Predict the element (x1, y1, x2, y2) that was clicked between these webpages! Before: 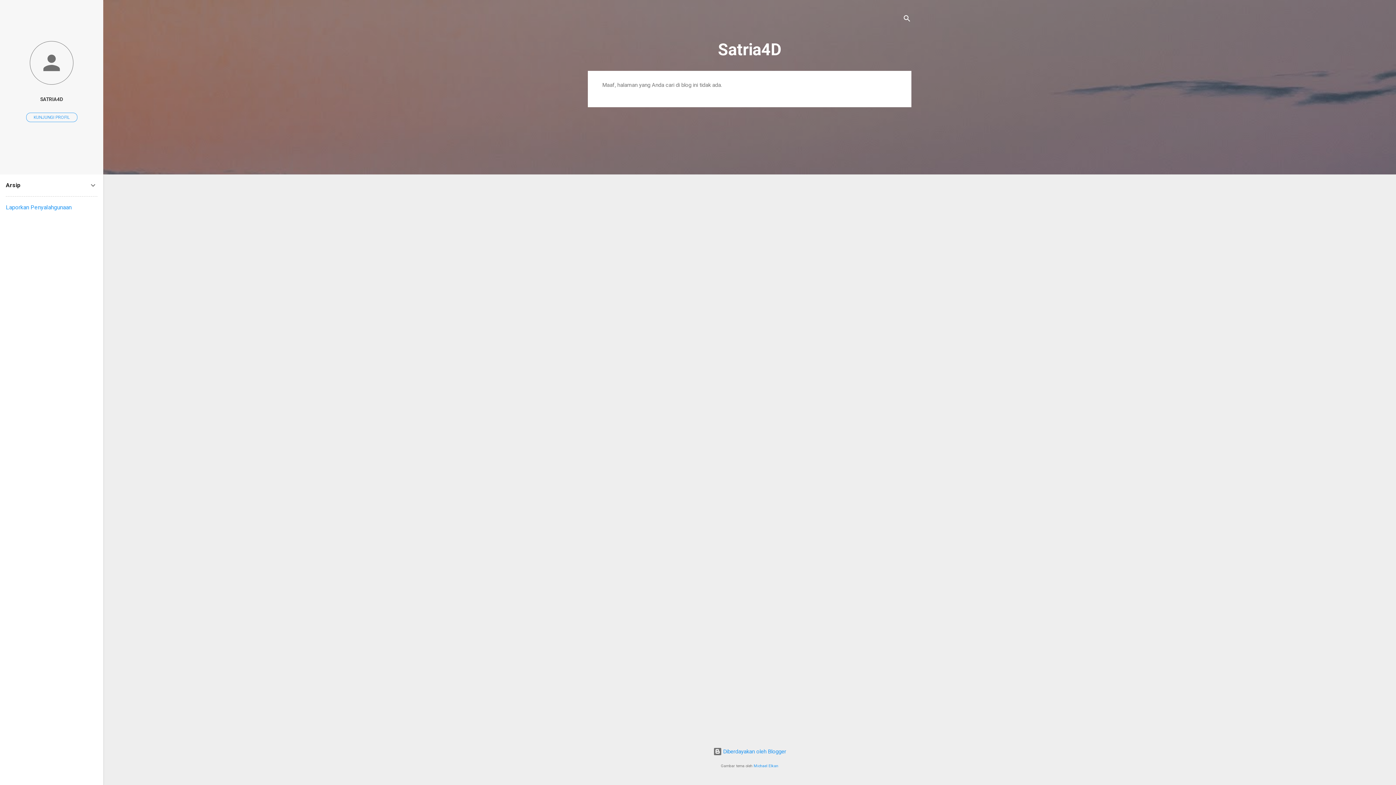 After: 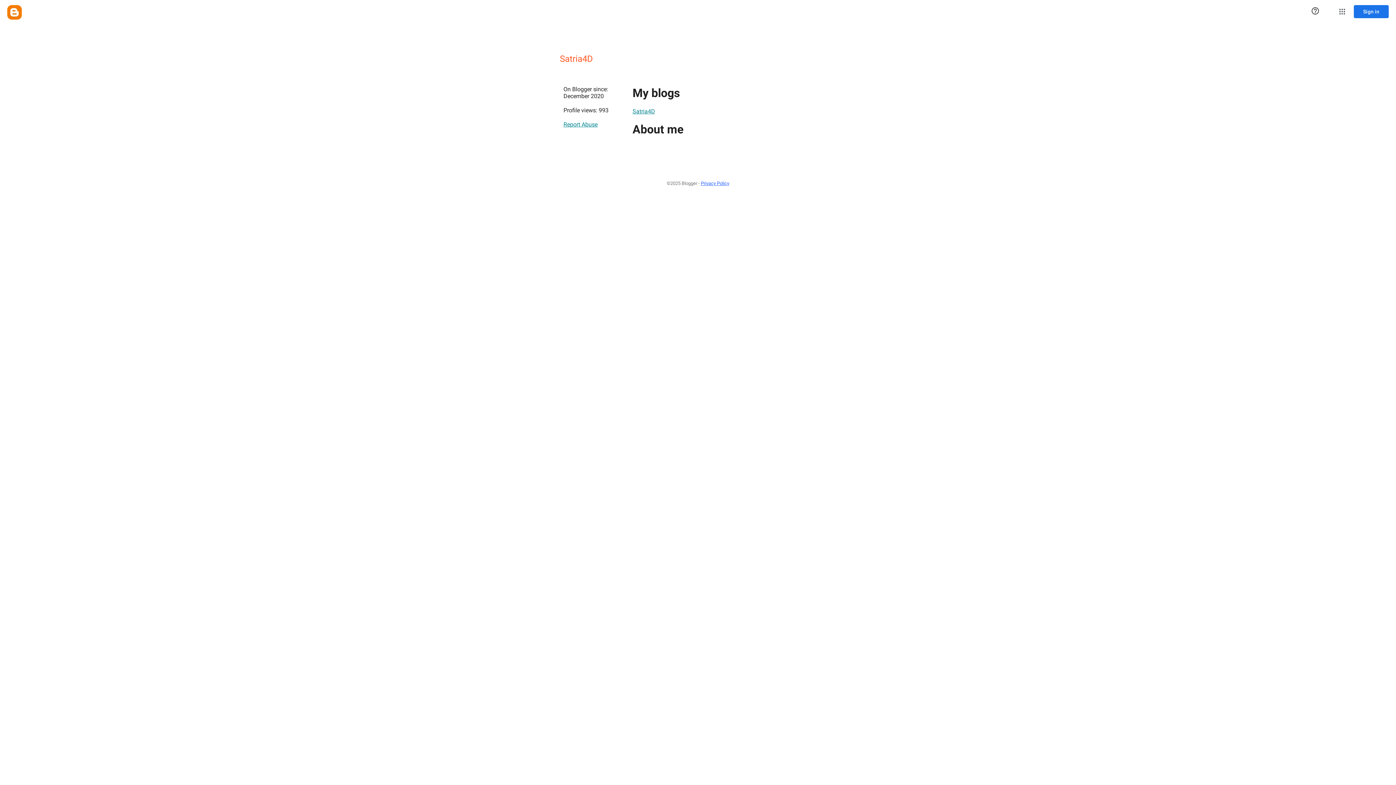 Action: label: KUNJUNGI PROFIL bbox: (26, 112, 77, 122)